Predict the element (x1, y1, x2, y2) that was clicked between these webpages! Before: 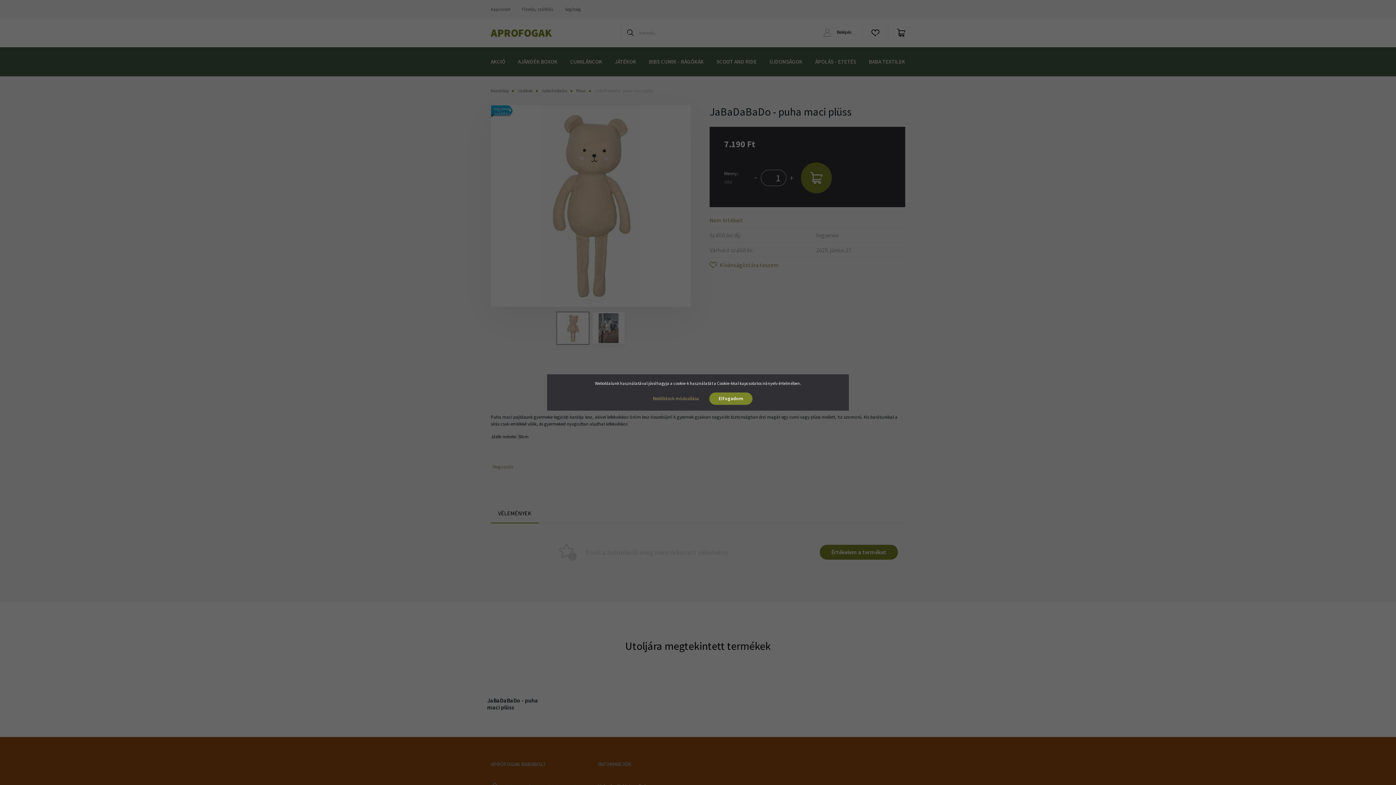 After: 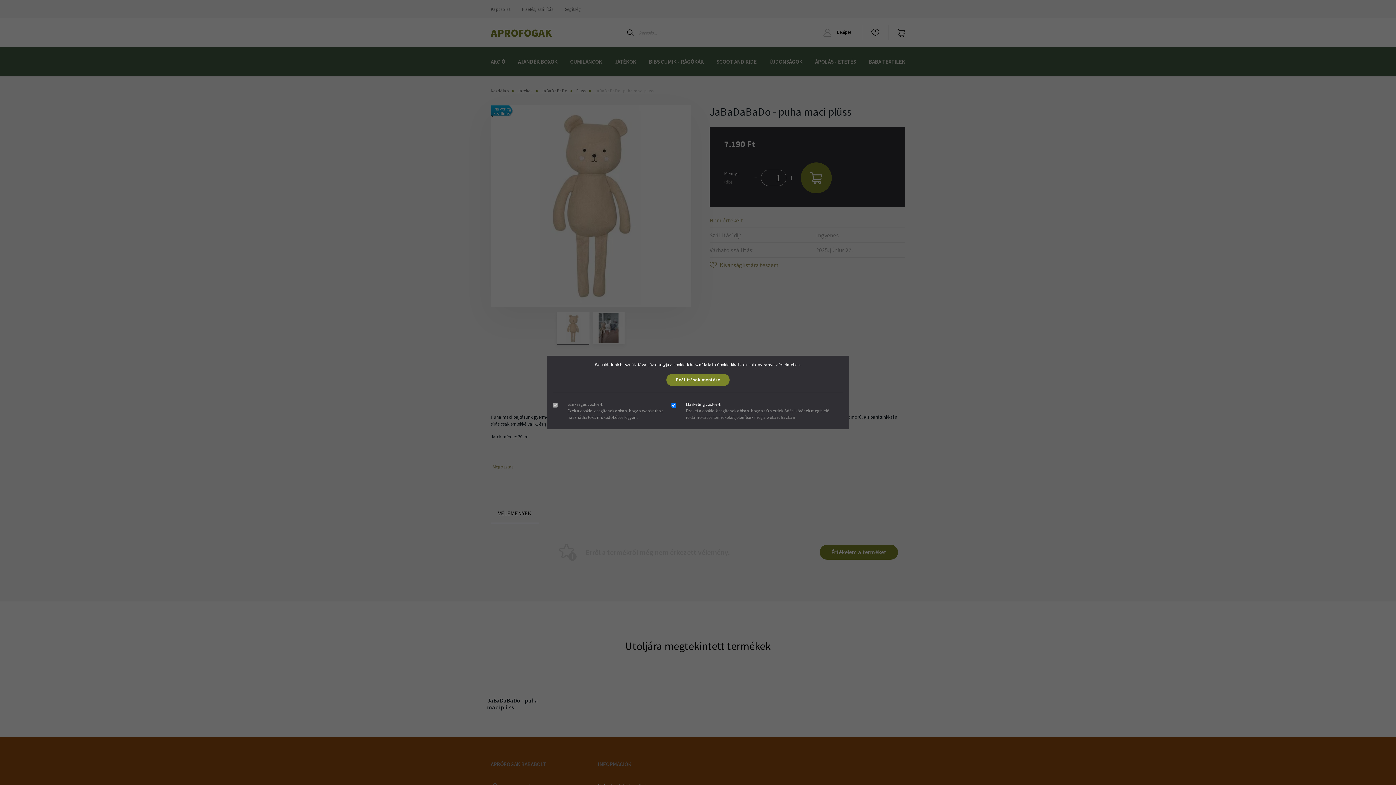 Action: label: Beállítások módosítása bbox: (643, 392, 708, 405)